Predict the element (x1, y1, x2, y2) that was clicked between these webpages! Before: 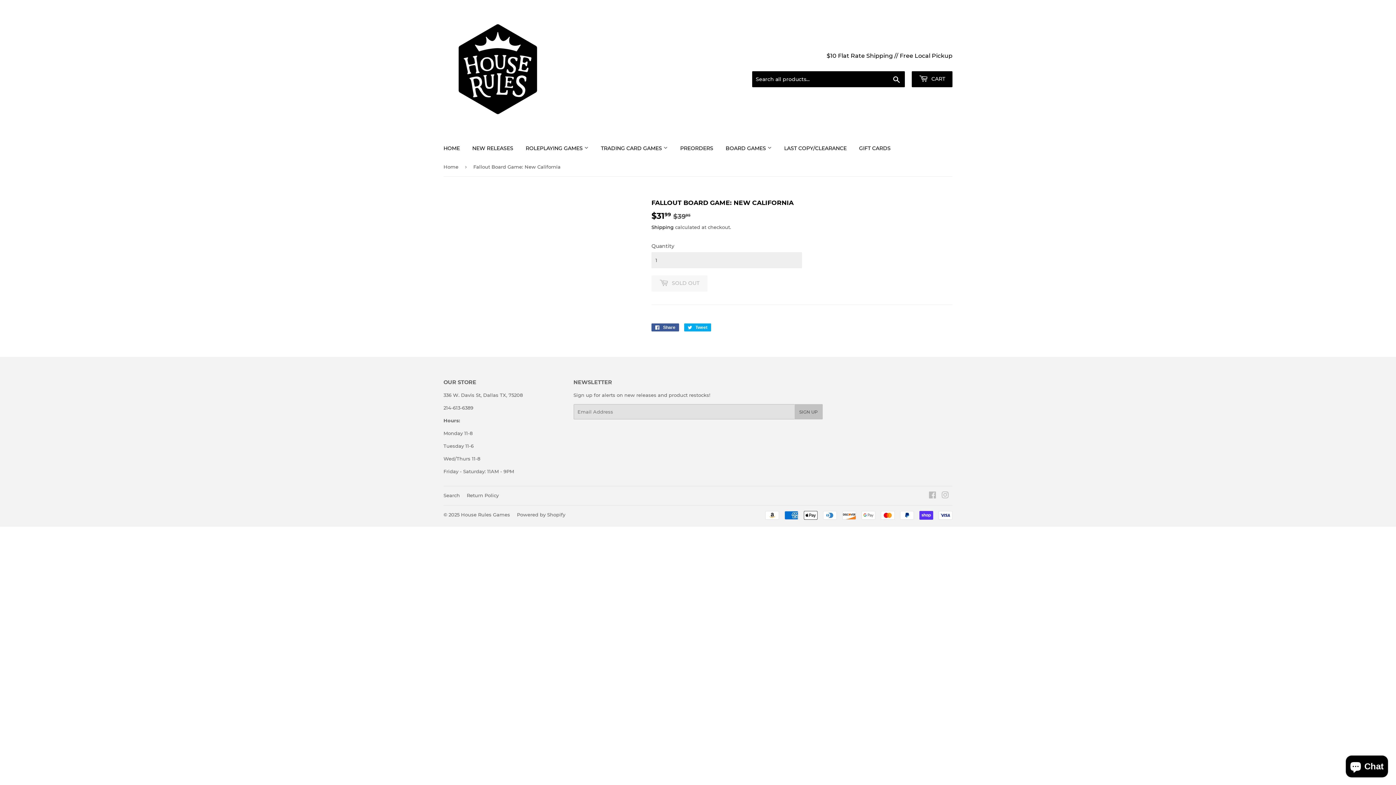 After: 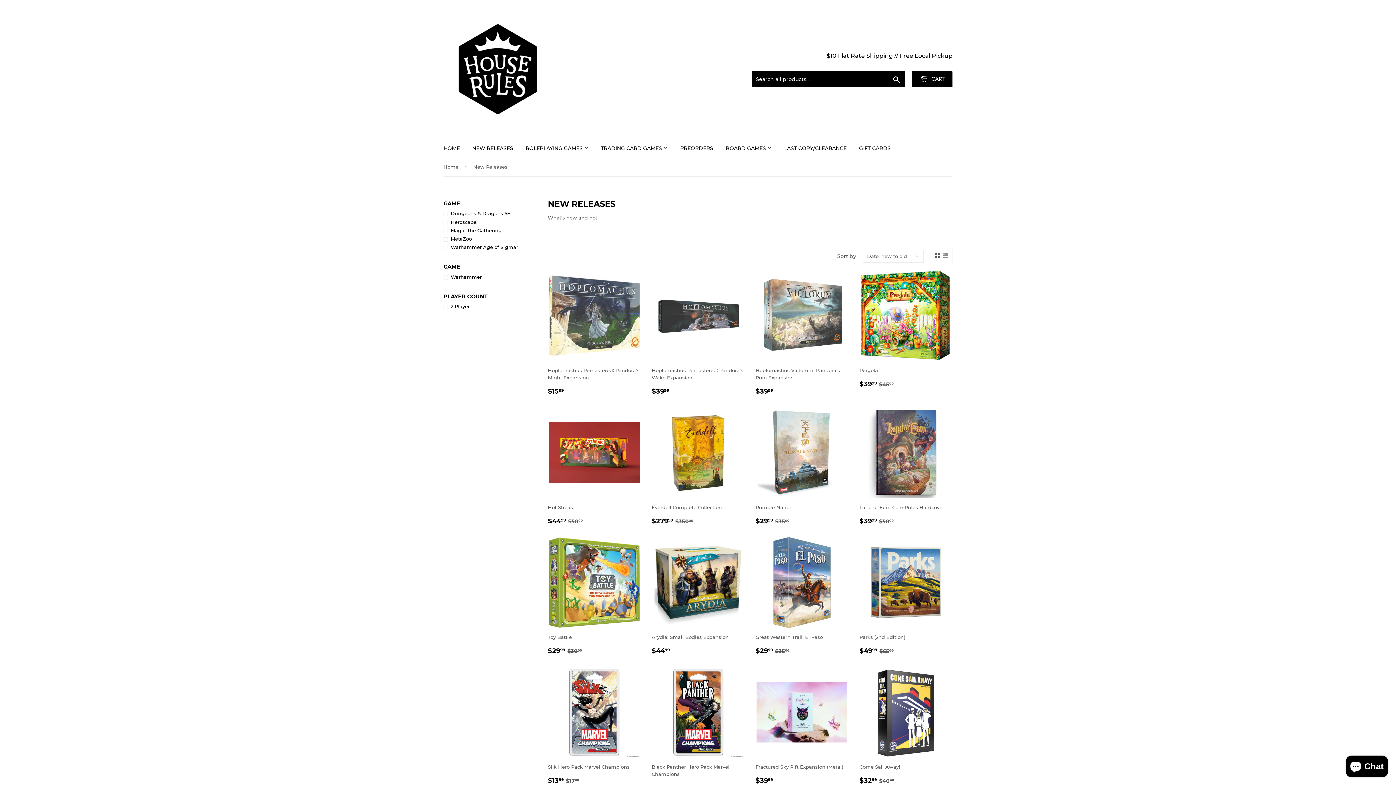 Action: label: NEW RELEASES bbox: (466, 138, 518, 157)